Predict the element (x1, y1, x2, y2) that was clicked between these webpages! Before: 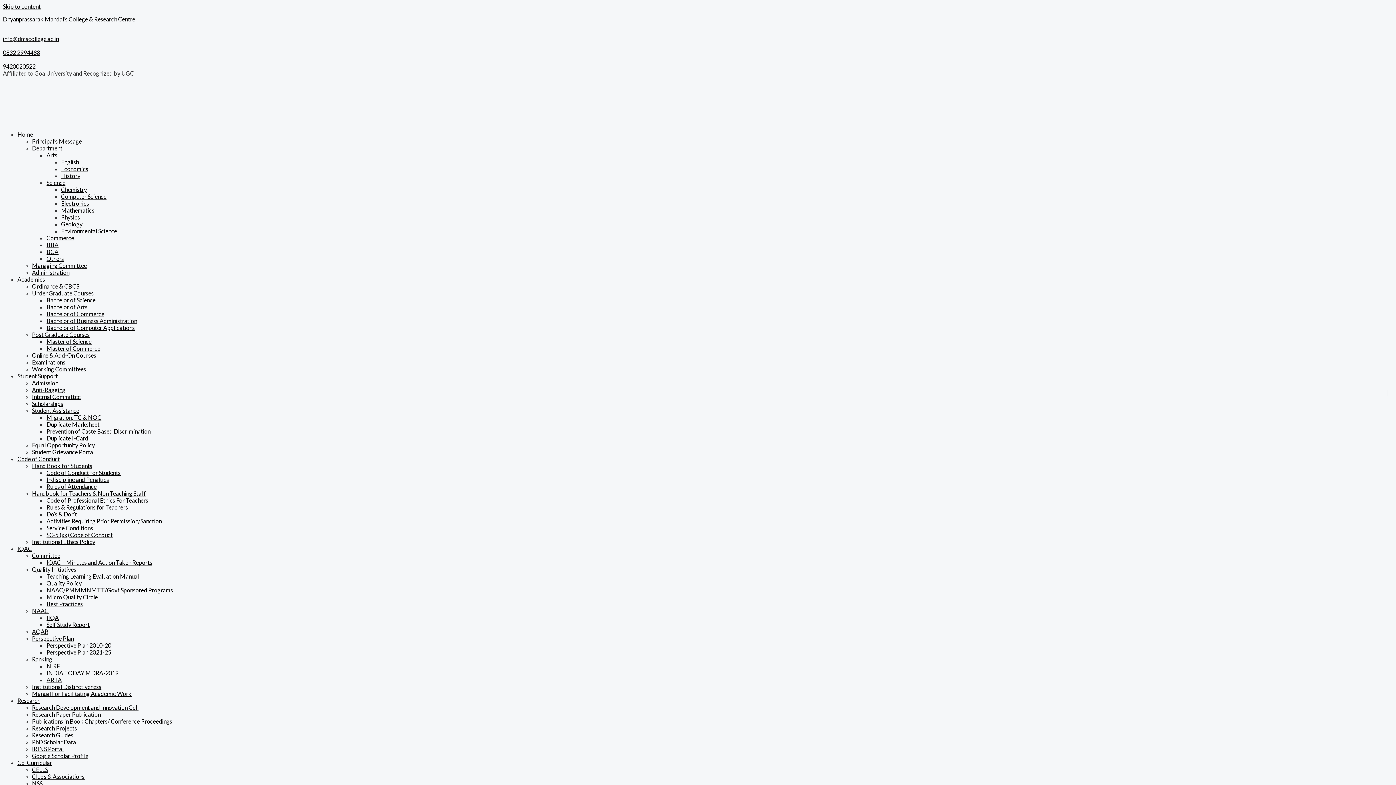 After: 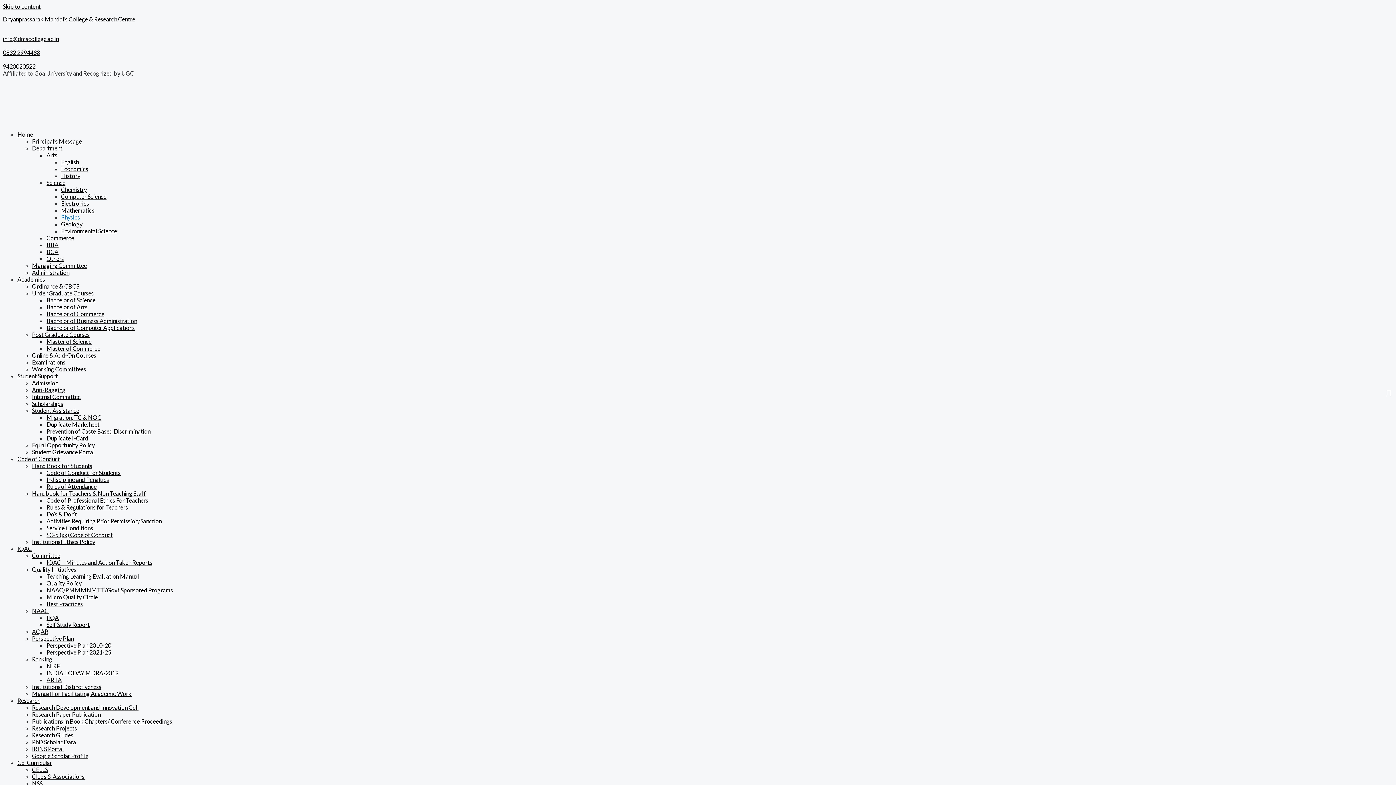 Action: label: Physics bbox: (61, 213, 80, 220)